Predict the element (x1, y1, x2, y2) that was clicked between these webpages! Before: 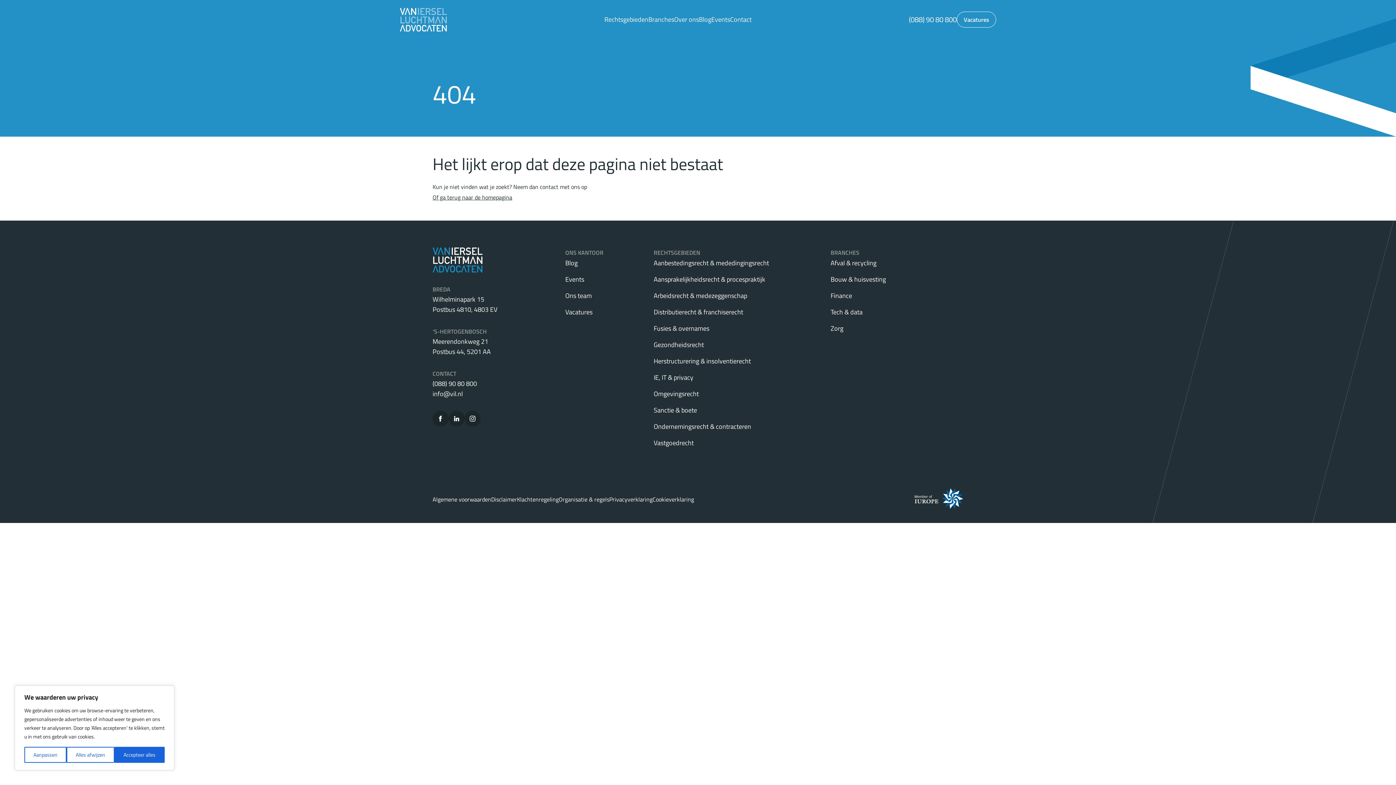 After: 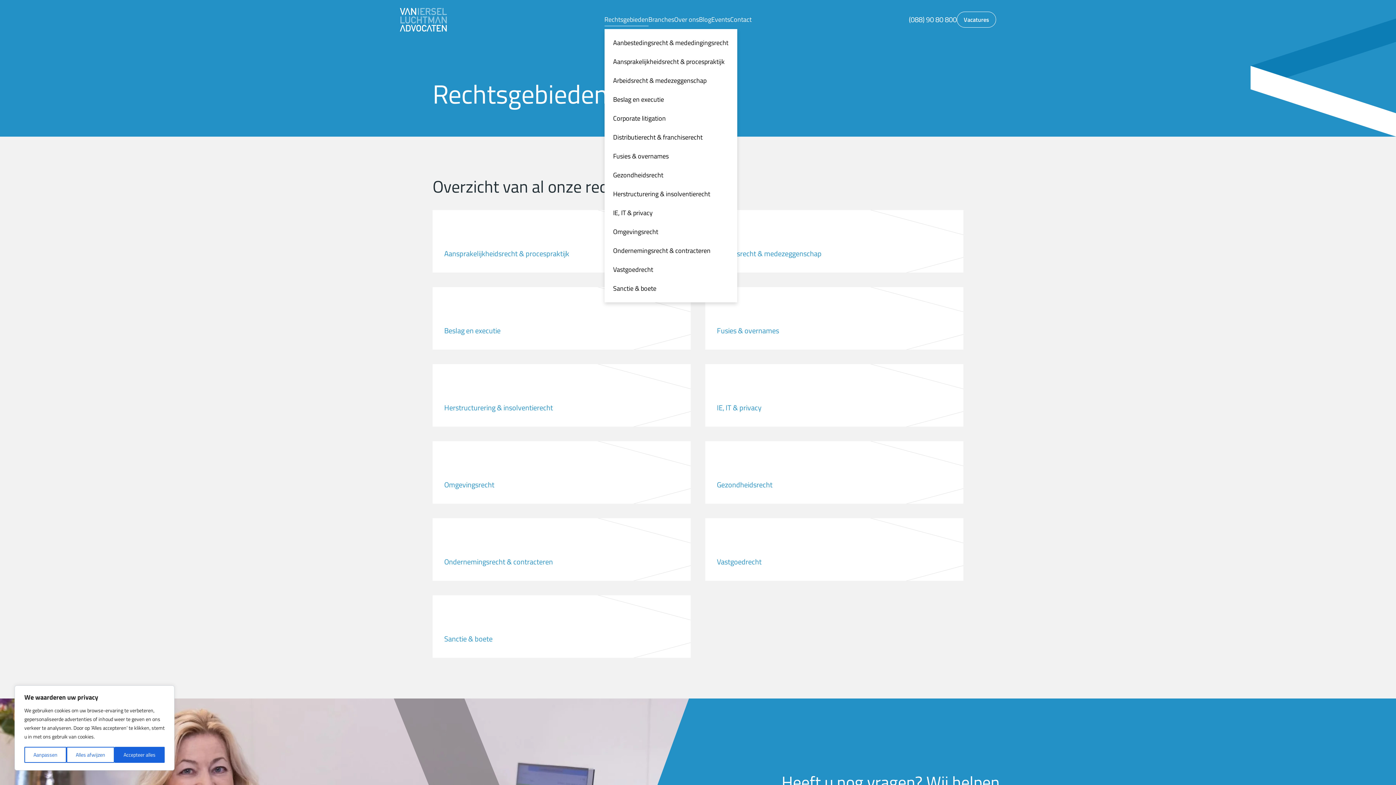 Action: label: Rechtsgebieden bbox: (604, 5, 648, 33)